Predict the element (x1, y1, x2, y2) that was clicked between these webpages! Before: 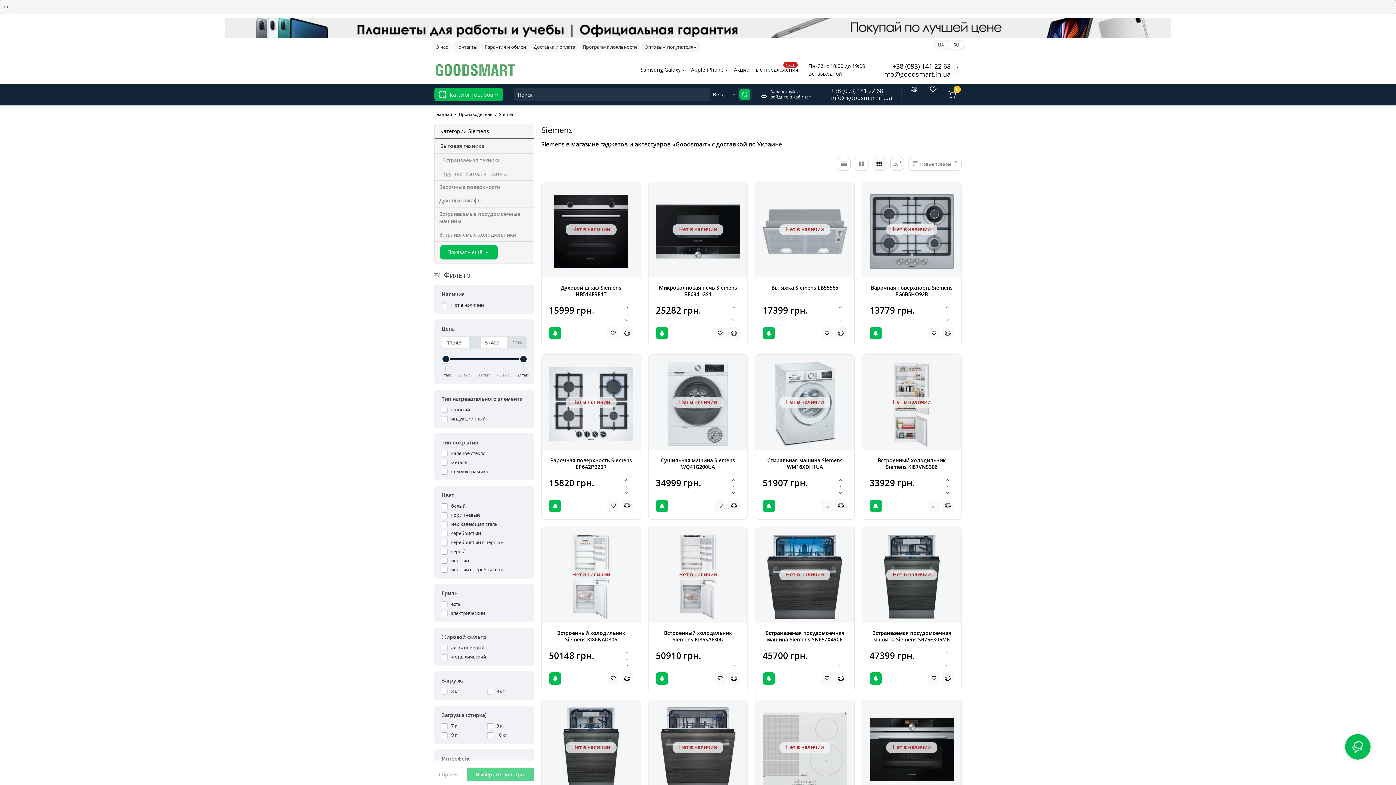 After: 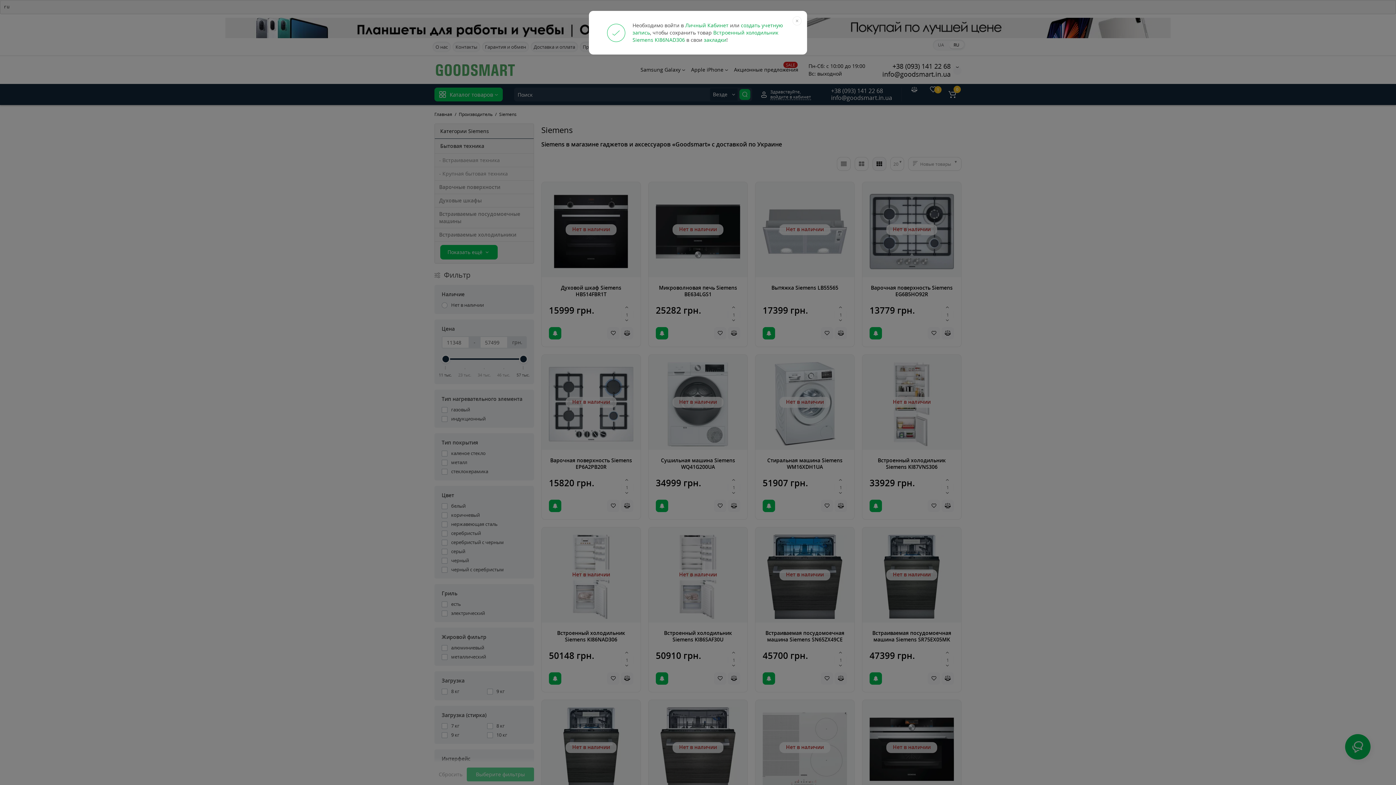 Action: bbox: (607, 672, 619, 685)